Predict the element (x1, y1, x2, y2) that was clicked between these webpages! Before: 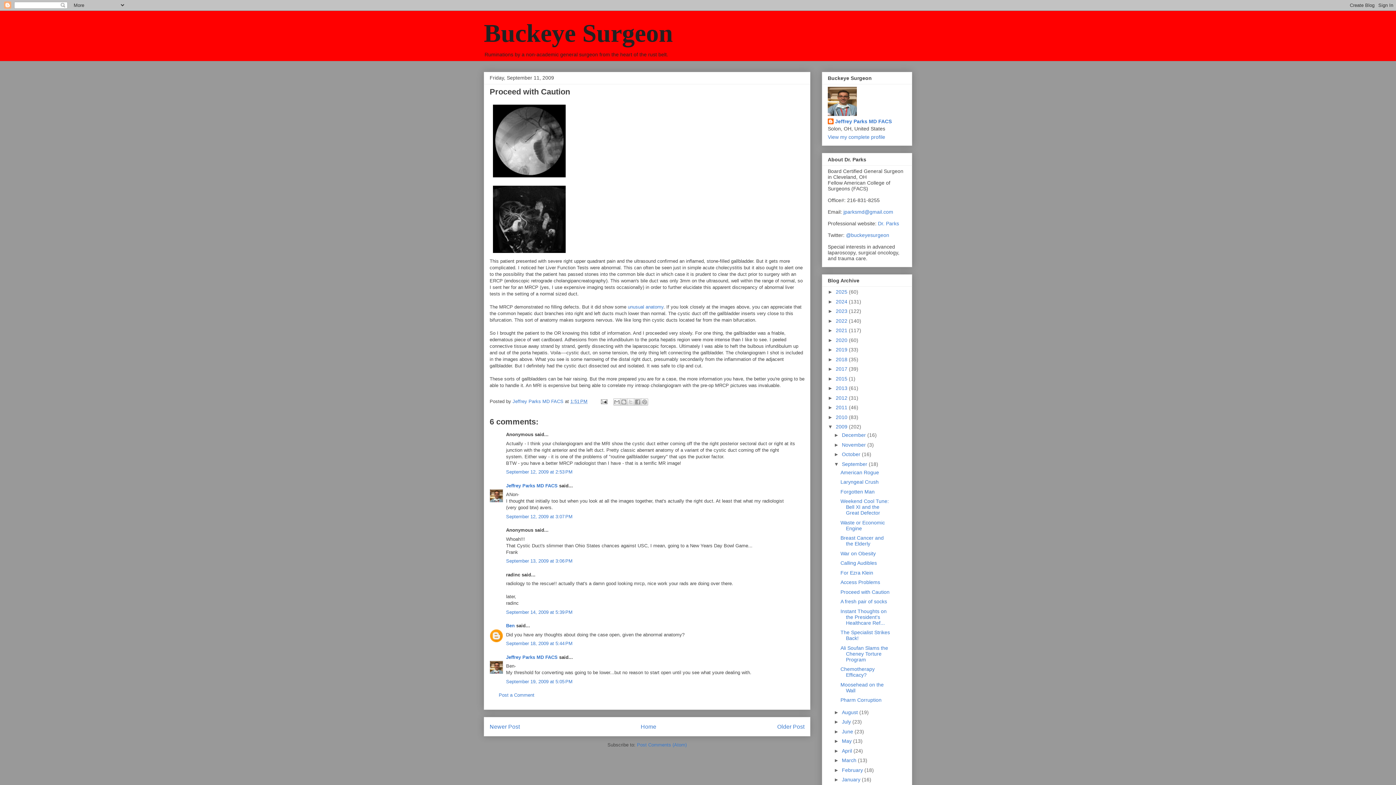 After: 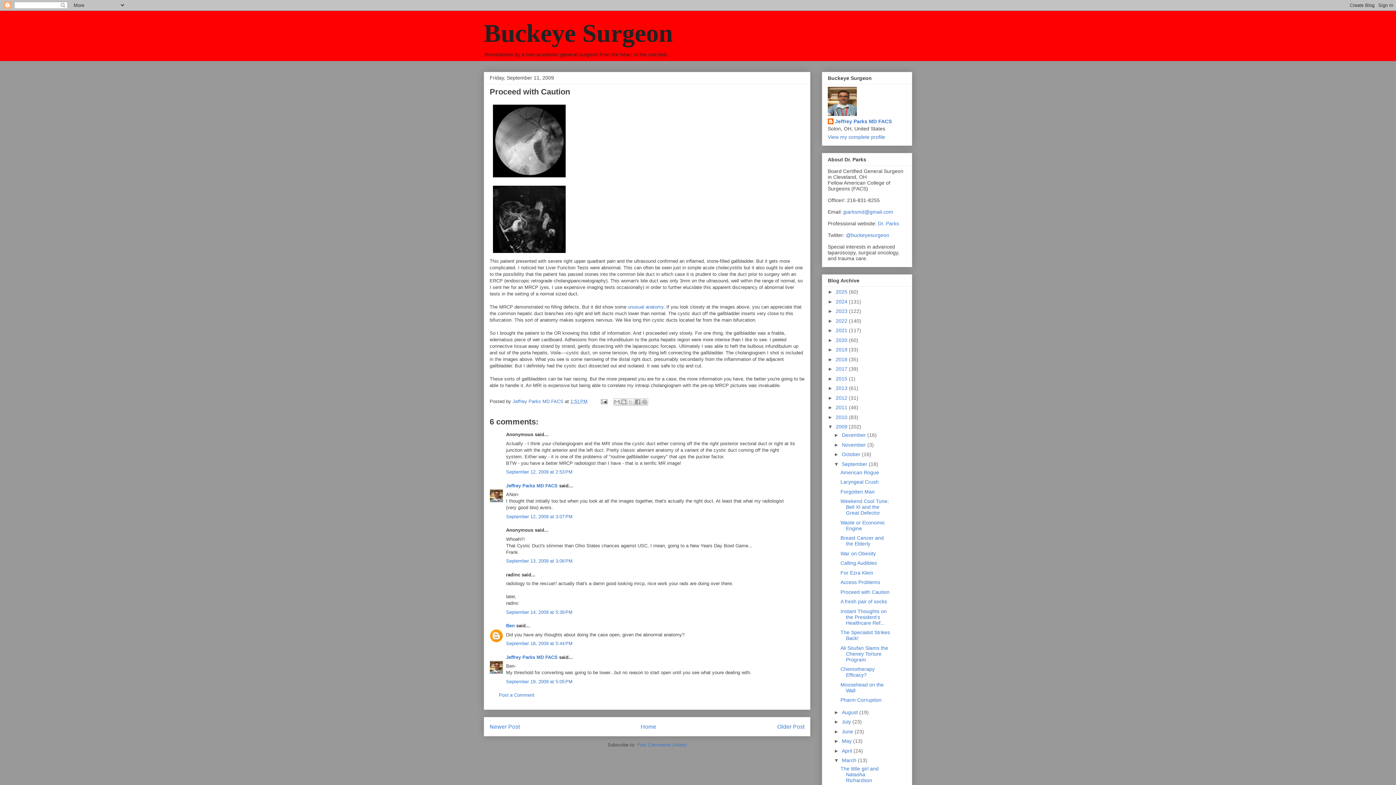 Action: bbox: (834, 757, 842, 763) label: ►  